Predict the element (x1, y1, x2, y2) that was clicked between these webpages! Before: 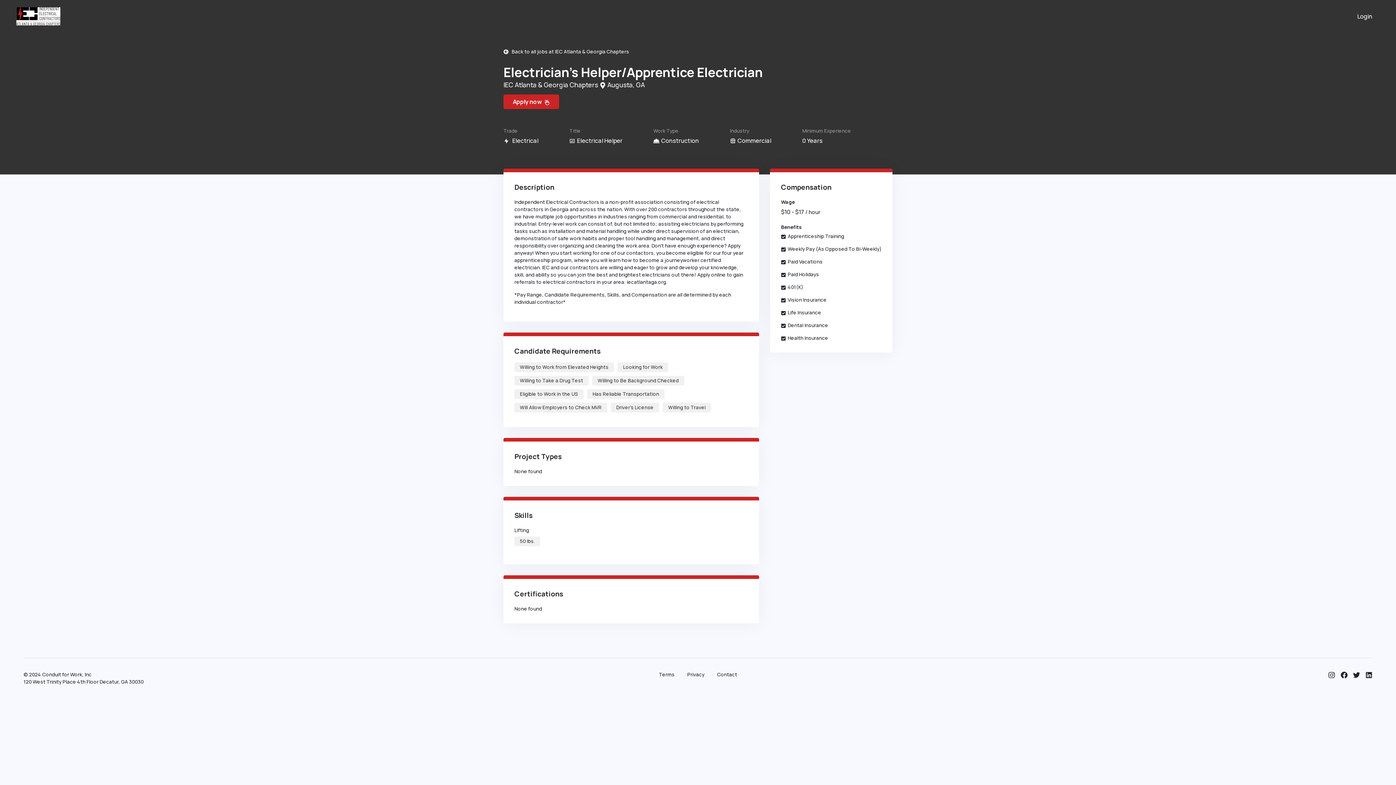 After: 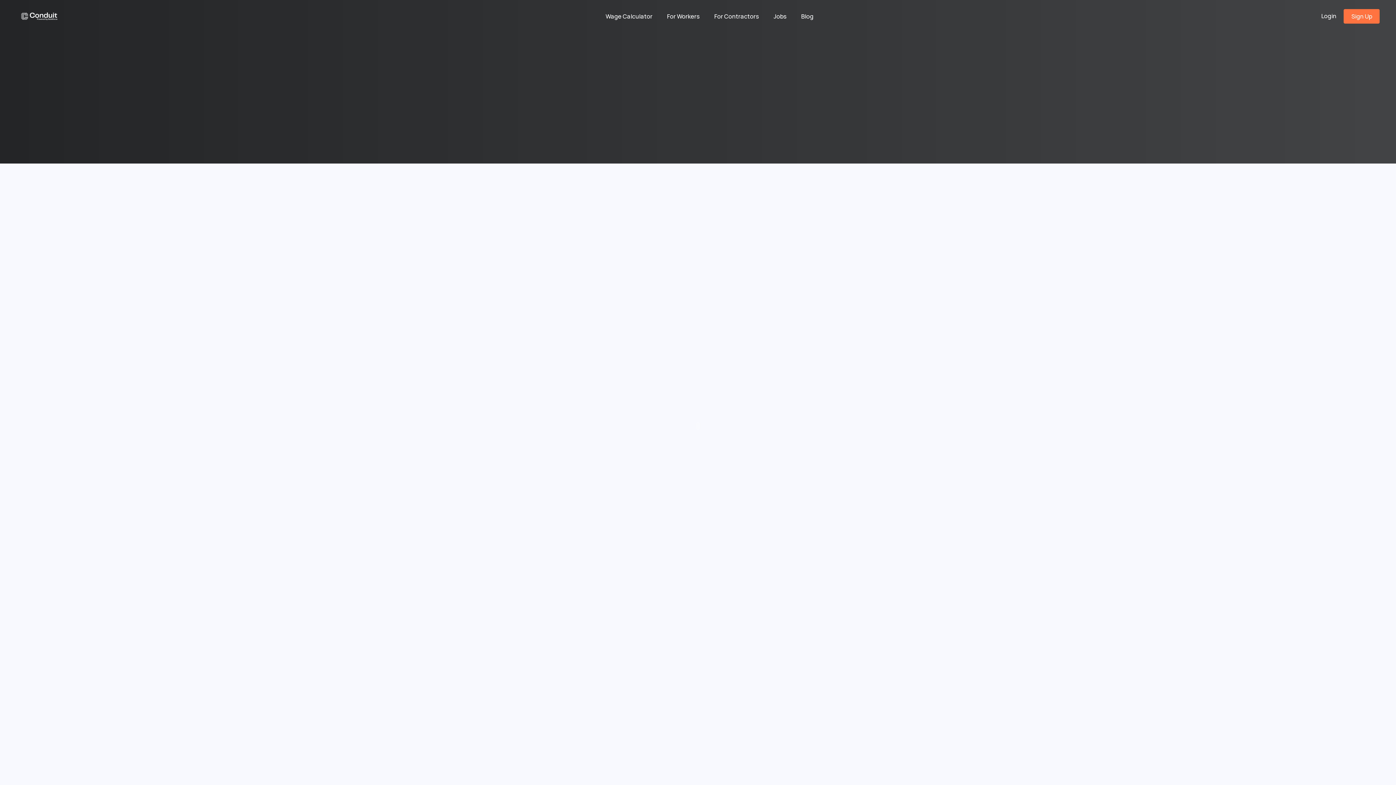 Action: label: Terms bbox: (659, 671, 674, 678)